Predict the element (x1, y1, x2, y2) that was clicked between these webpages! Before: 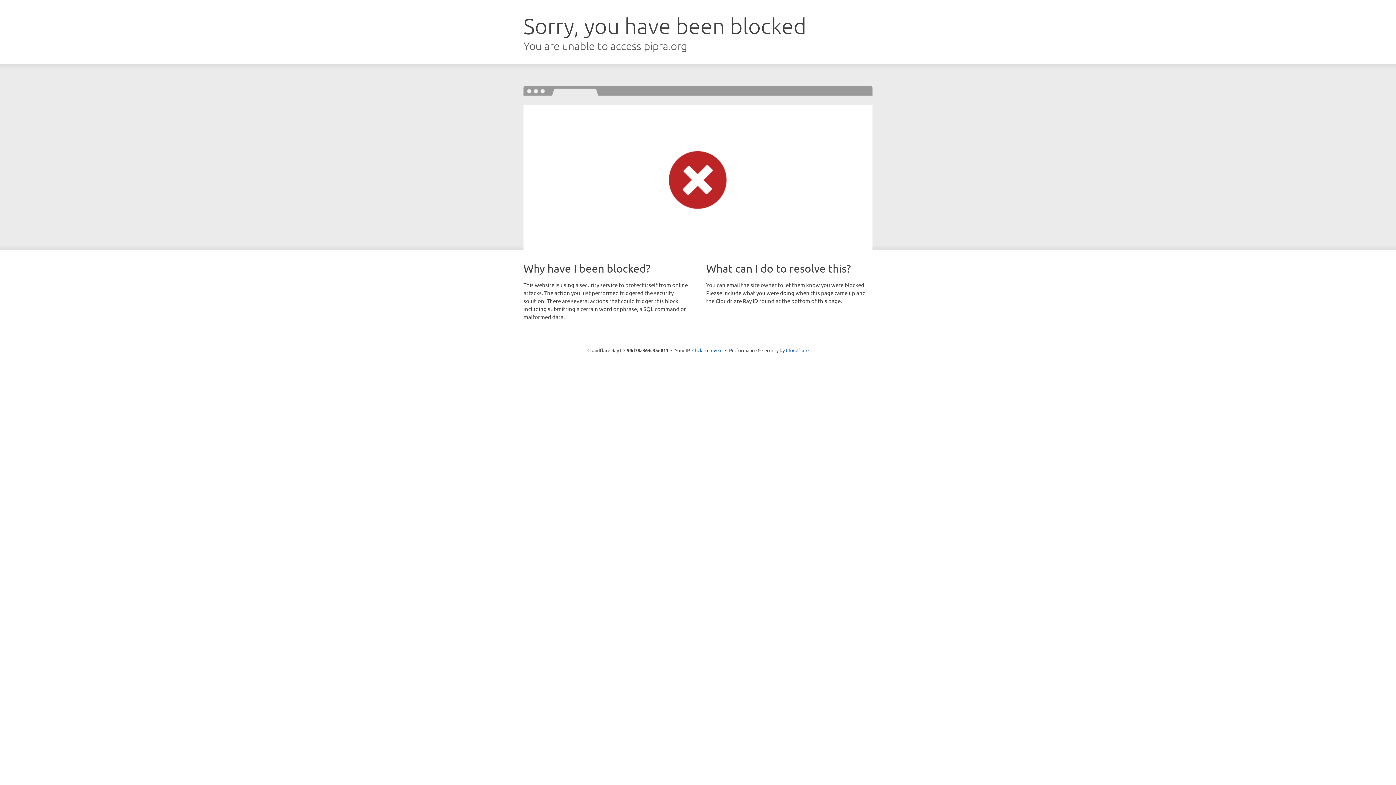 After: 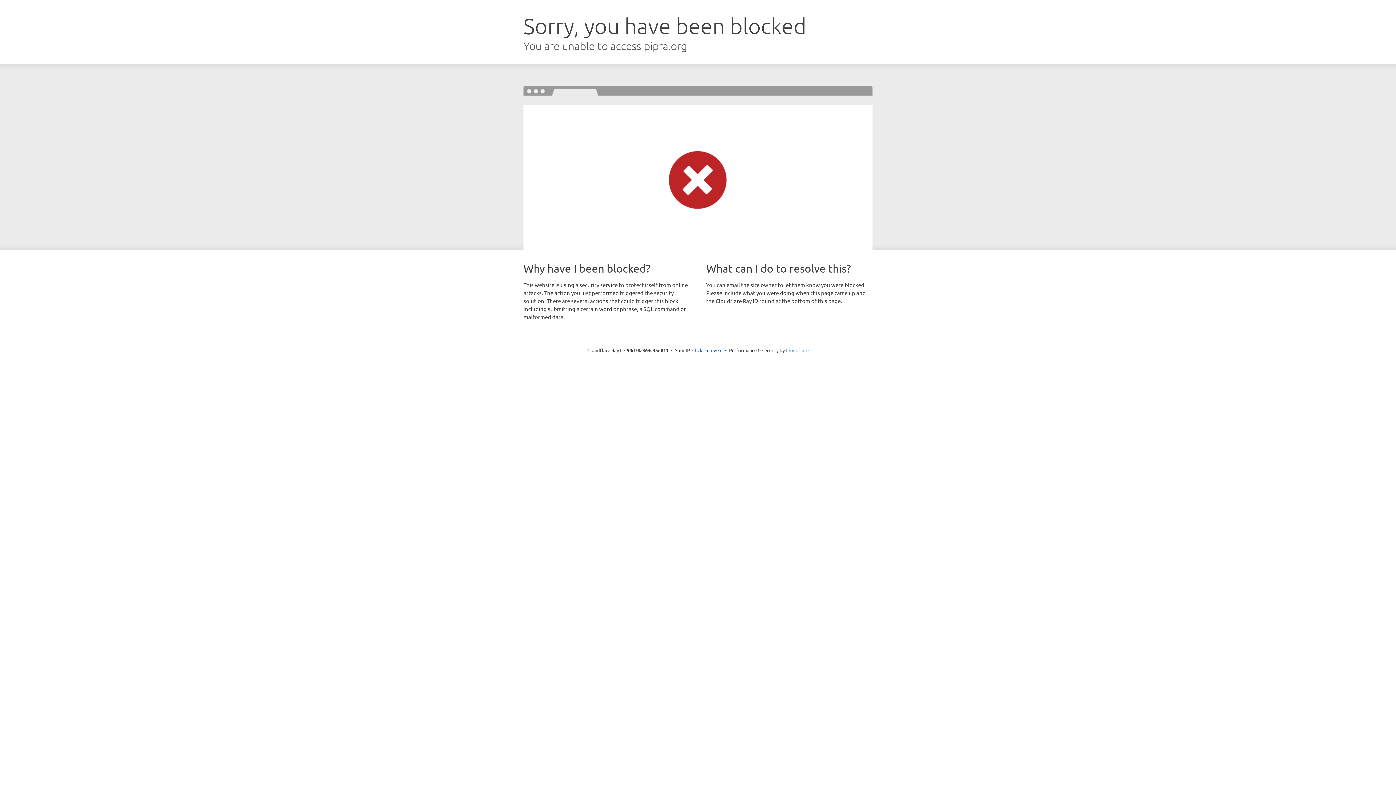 Action: label: Cloudflare bbox: (786, 347, 808, 353)